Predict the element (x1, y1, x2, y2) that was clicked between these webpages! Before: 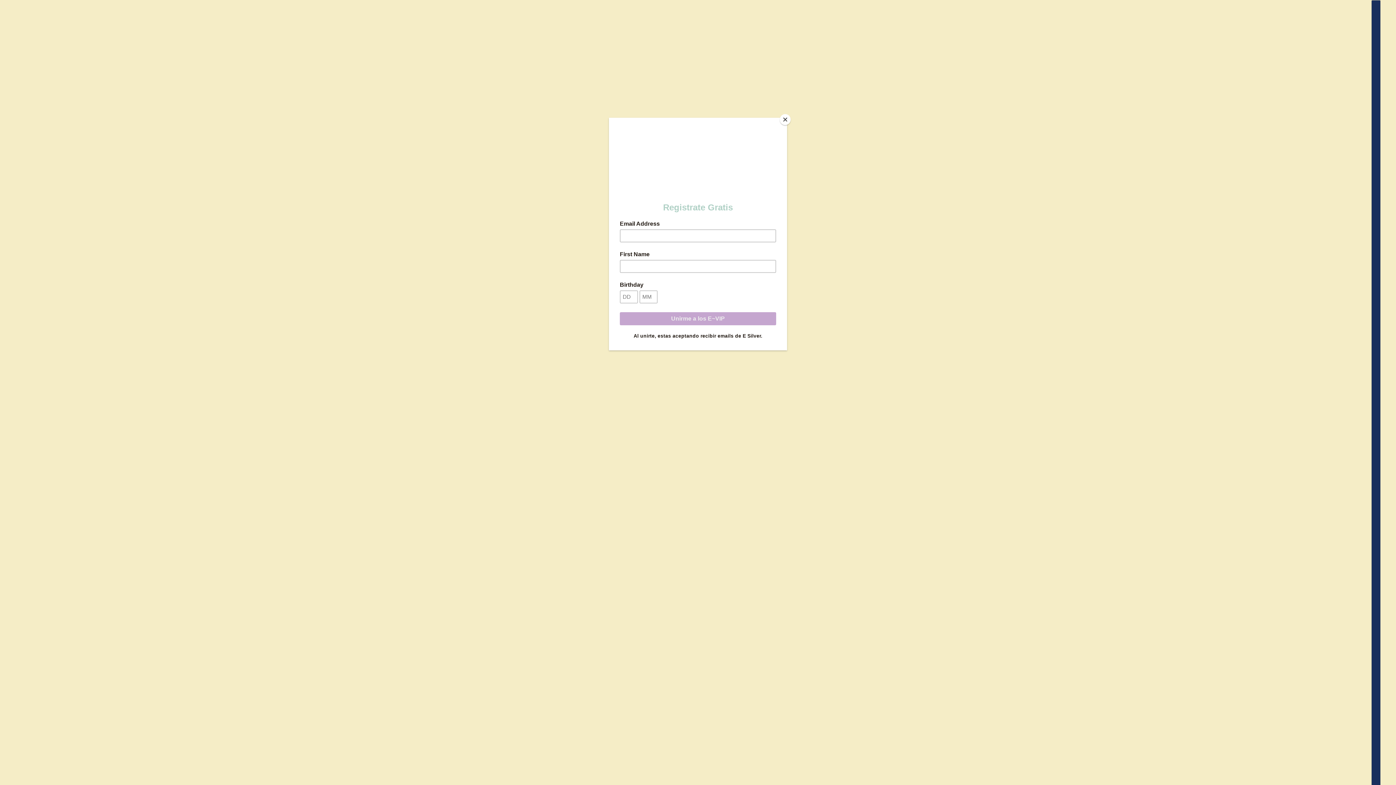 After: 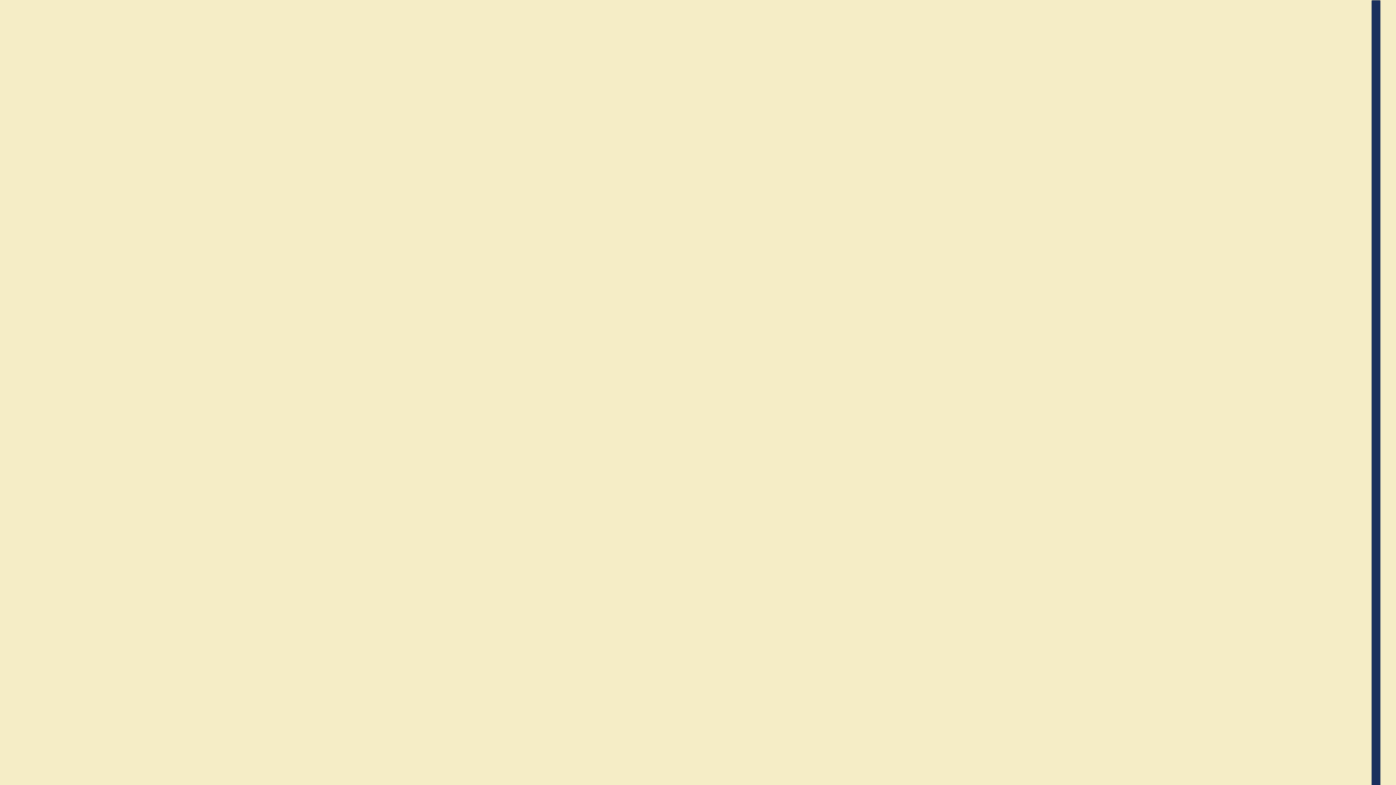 Action: label: Close bbox: (780, 114, 790, 125)